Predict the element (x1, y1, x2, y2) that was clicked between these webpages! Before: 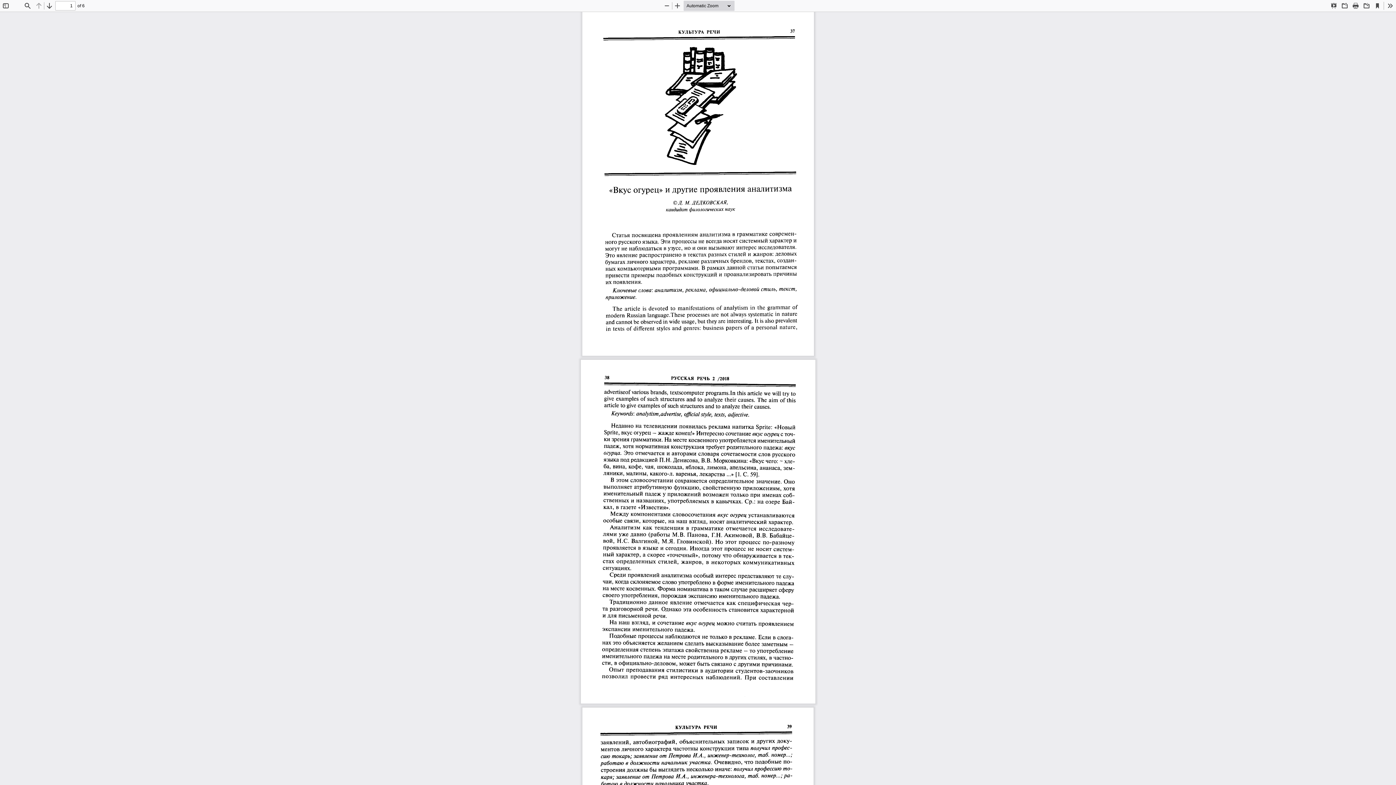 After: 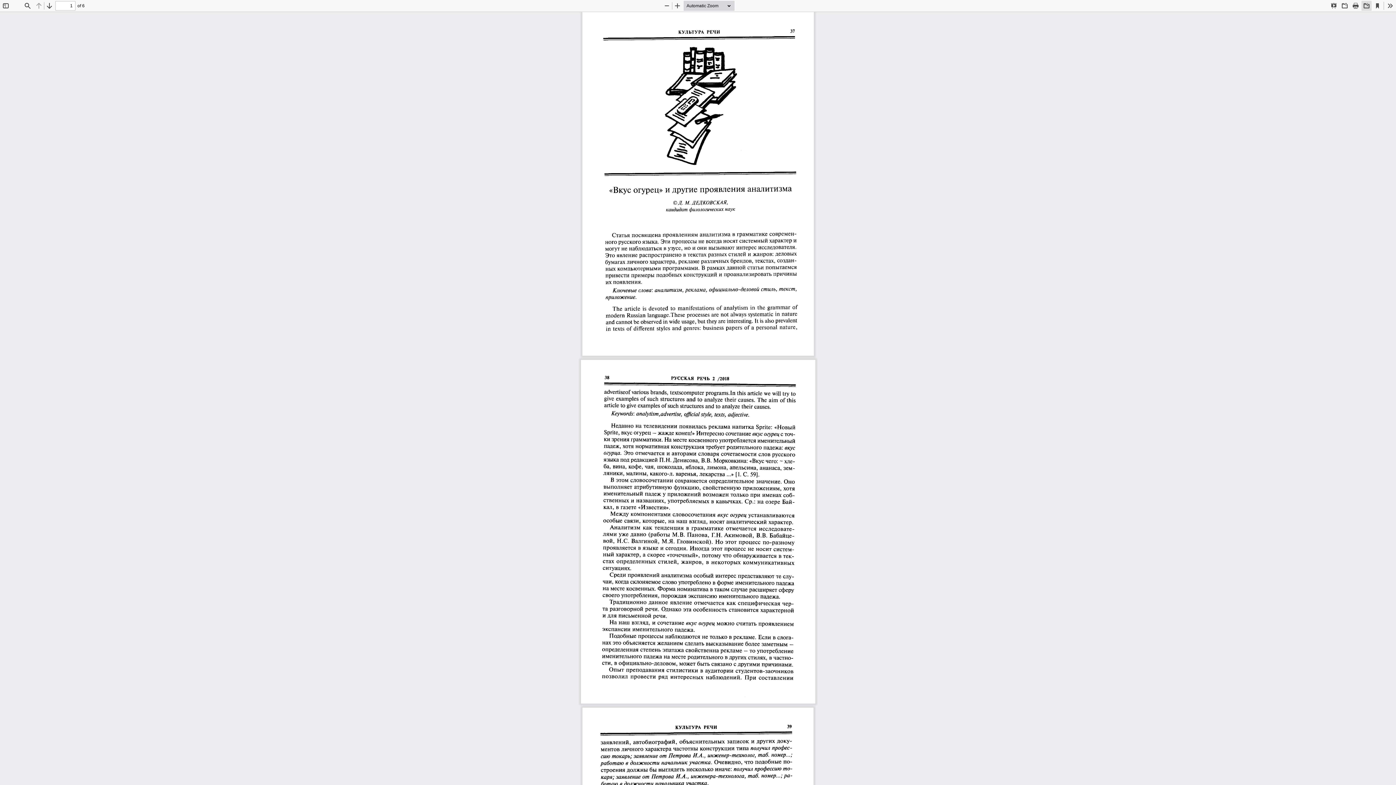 Action: bbox: (1361, 0, 1372, 10) label: Download